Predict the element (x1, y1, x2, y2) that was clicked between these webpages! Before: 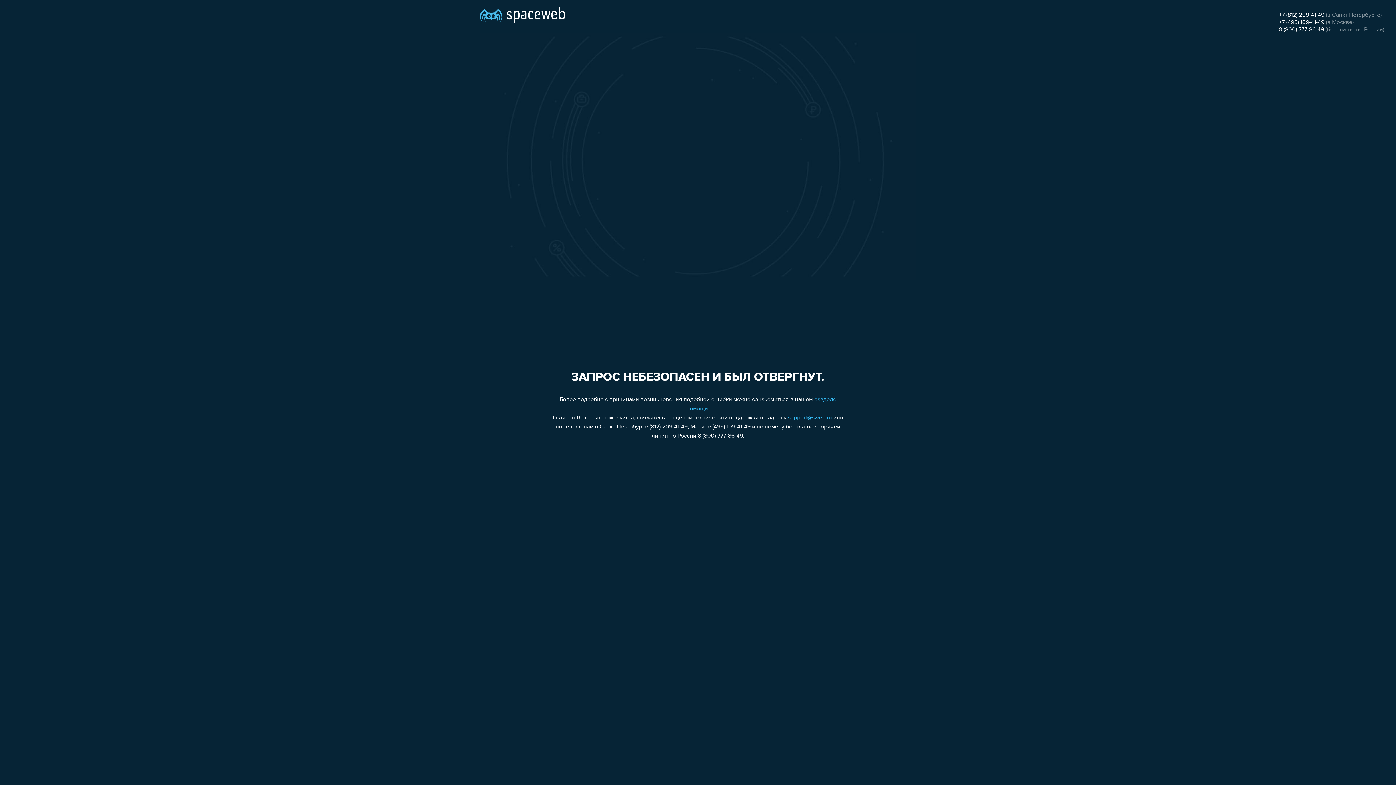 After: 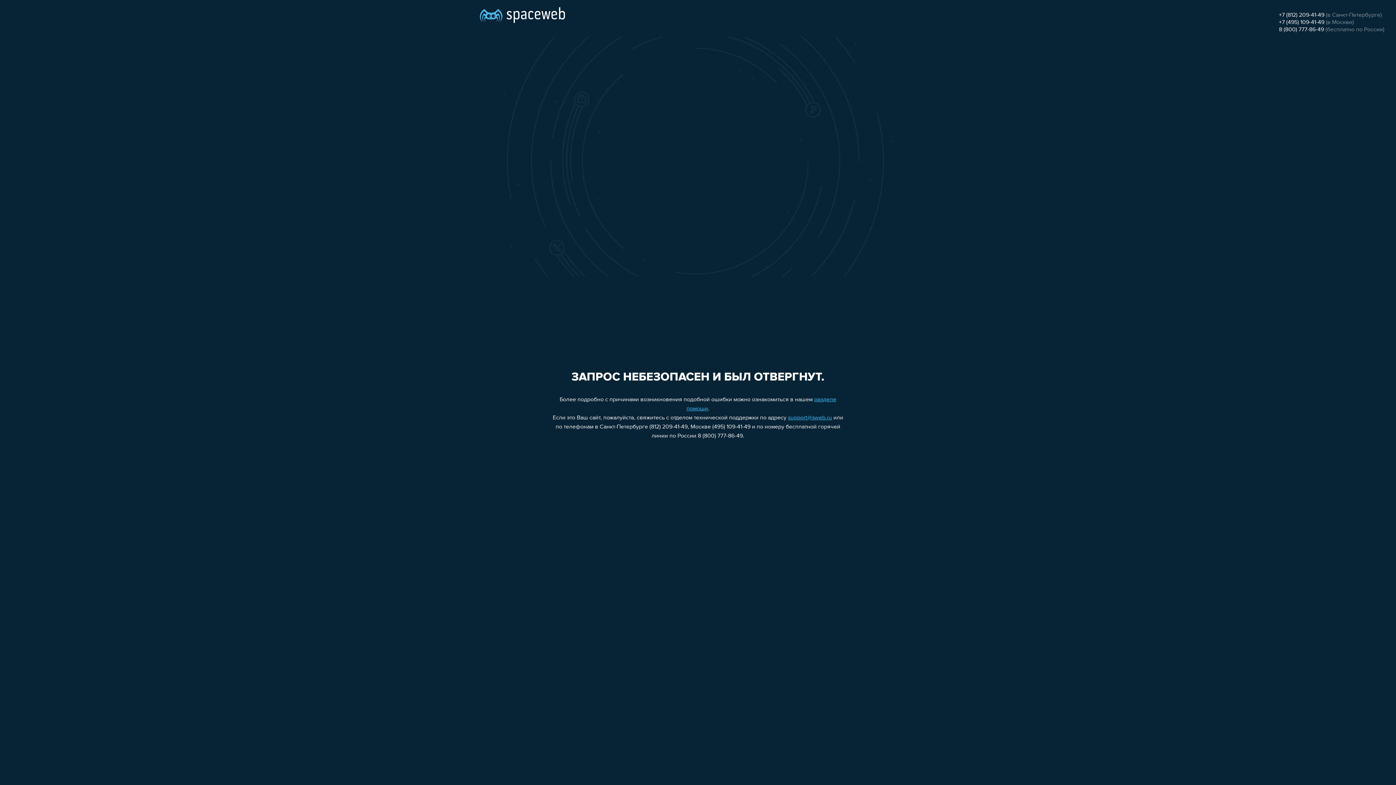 Action: label: +7 (495) 109-41-49 bbox: (1279, 19, 1324, 25)